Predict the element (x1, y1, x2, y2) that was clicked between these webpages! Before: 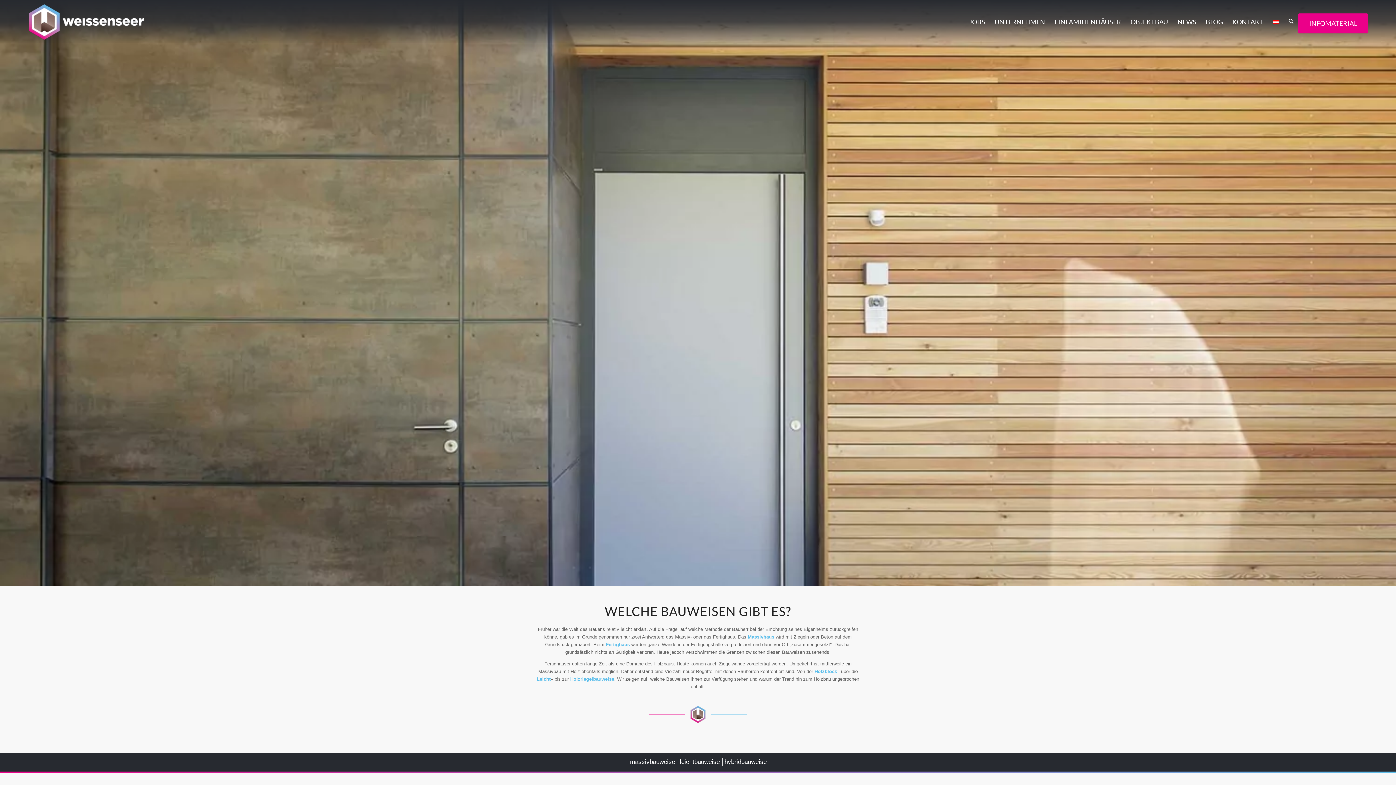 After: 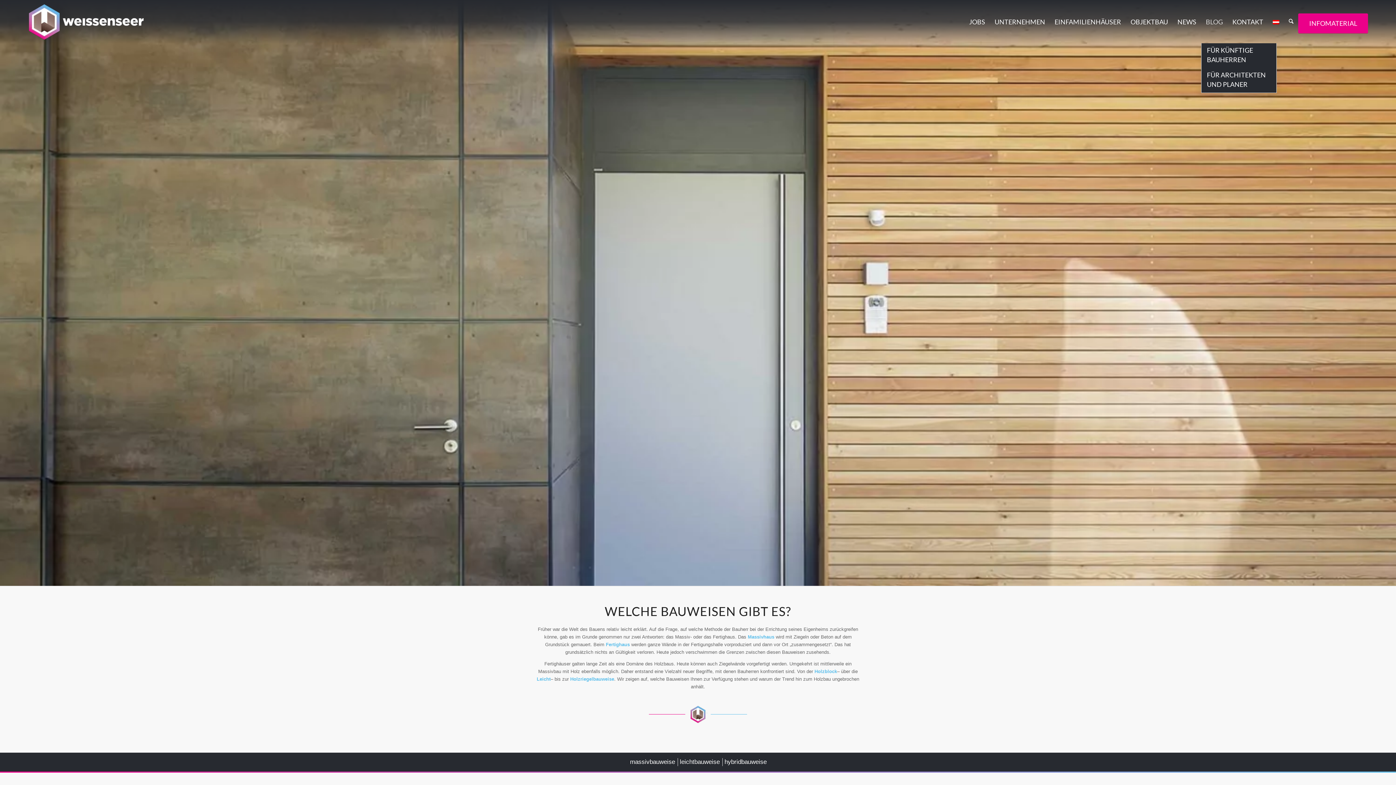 Action: bbox: (1201, 0, 1227, 43) label: BLOG